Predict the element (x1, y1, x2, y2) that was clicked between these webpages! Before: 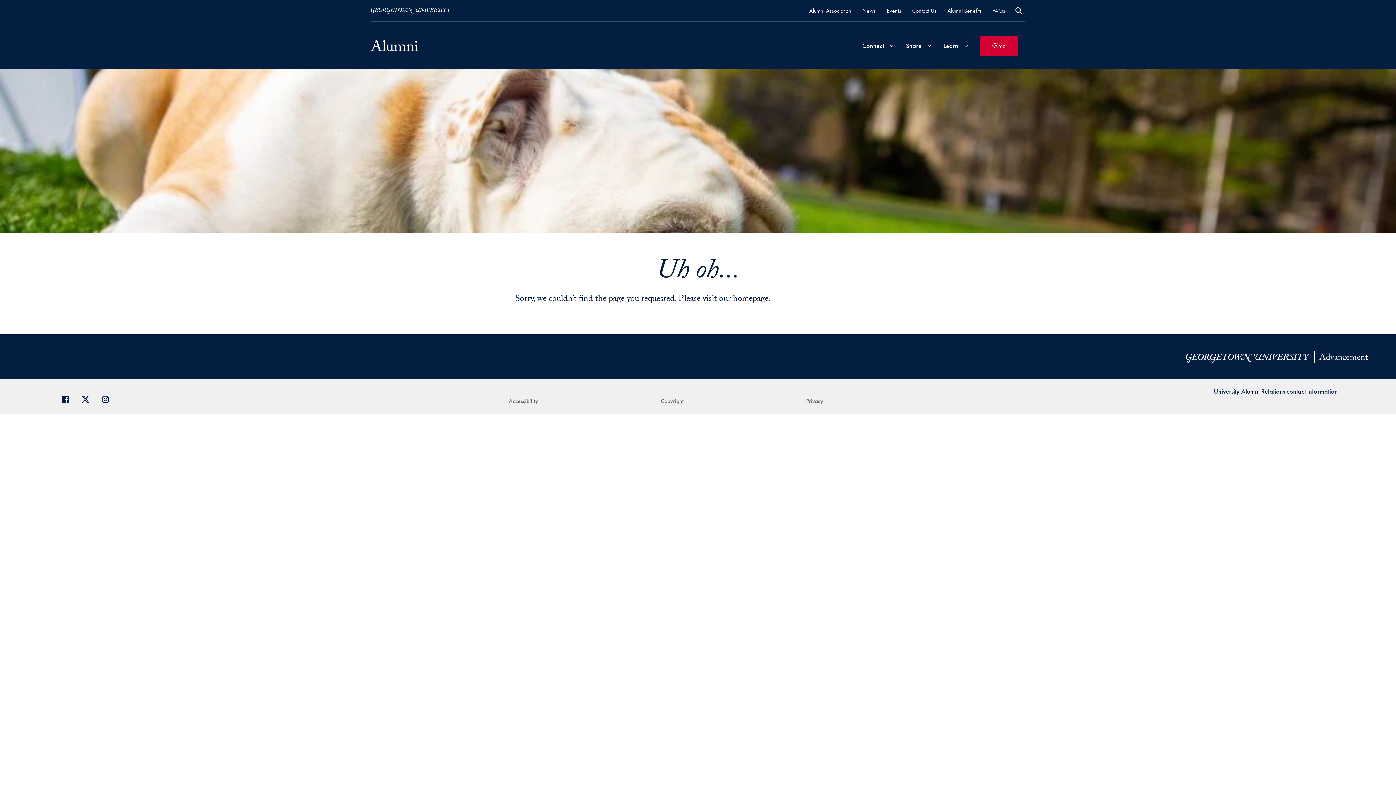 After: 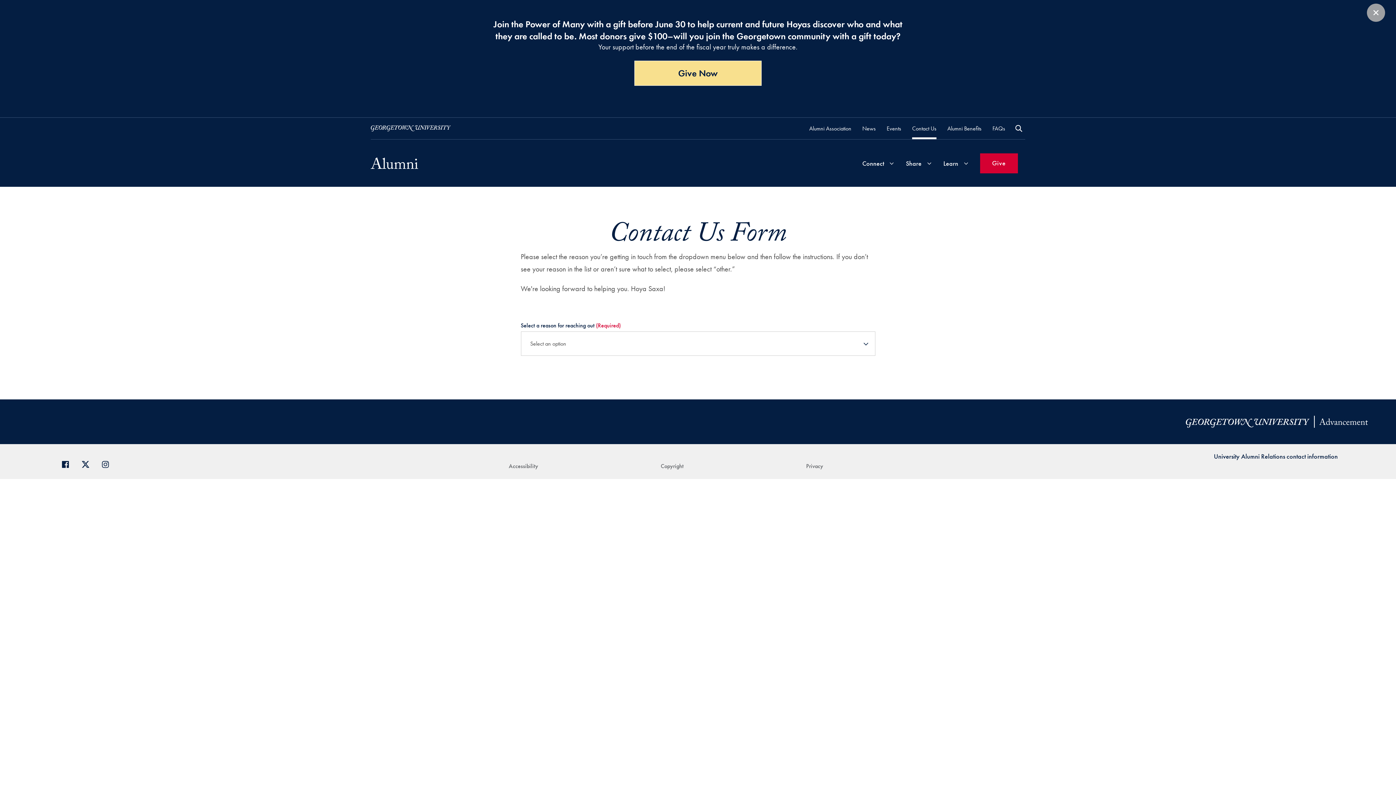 Action: bbox: (912, 5, 936, 15) label: Contact Us